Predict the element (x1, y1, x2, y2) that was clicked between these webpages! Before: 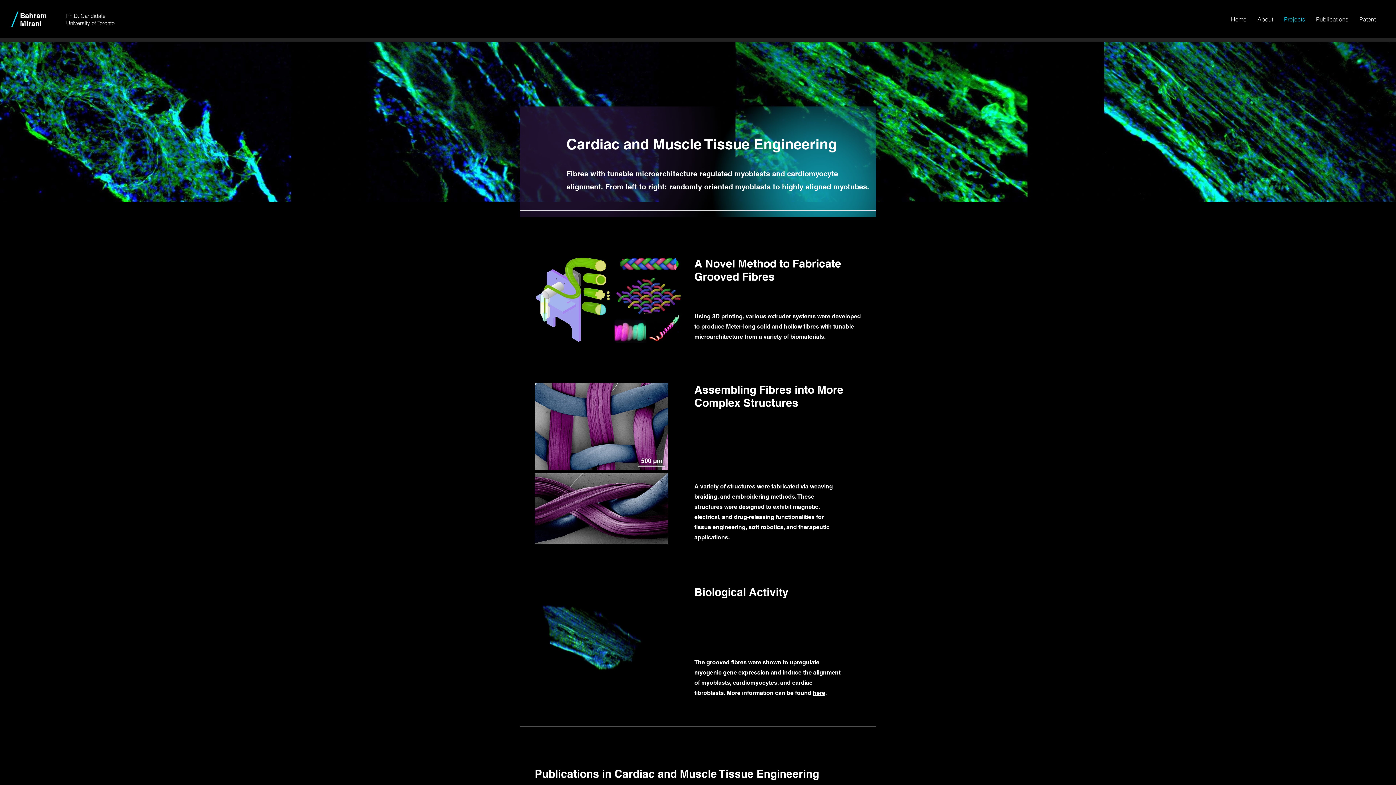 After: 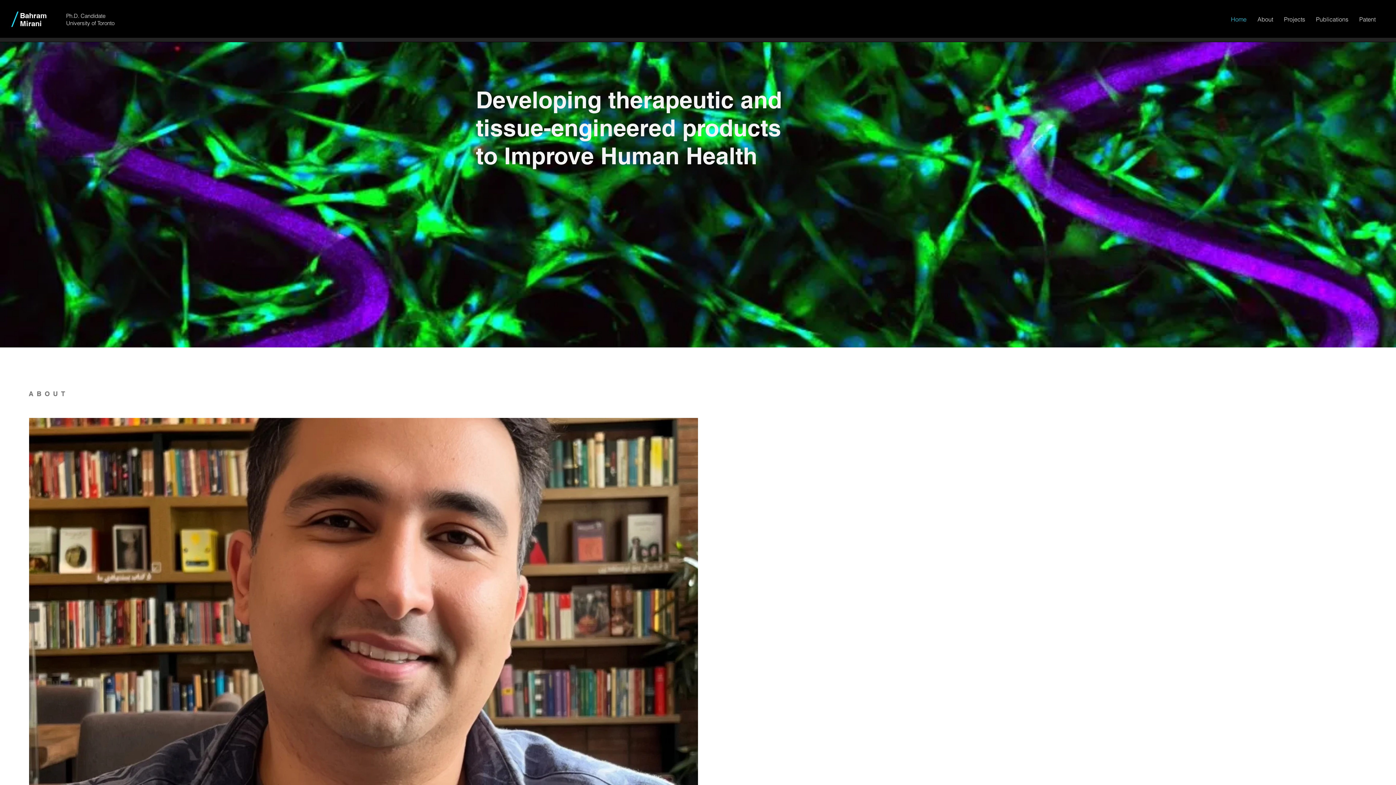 Action: bbox: (11, 11, 18, 27)